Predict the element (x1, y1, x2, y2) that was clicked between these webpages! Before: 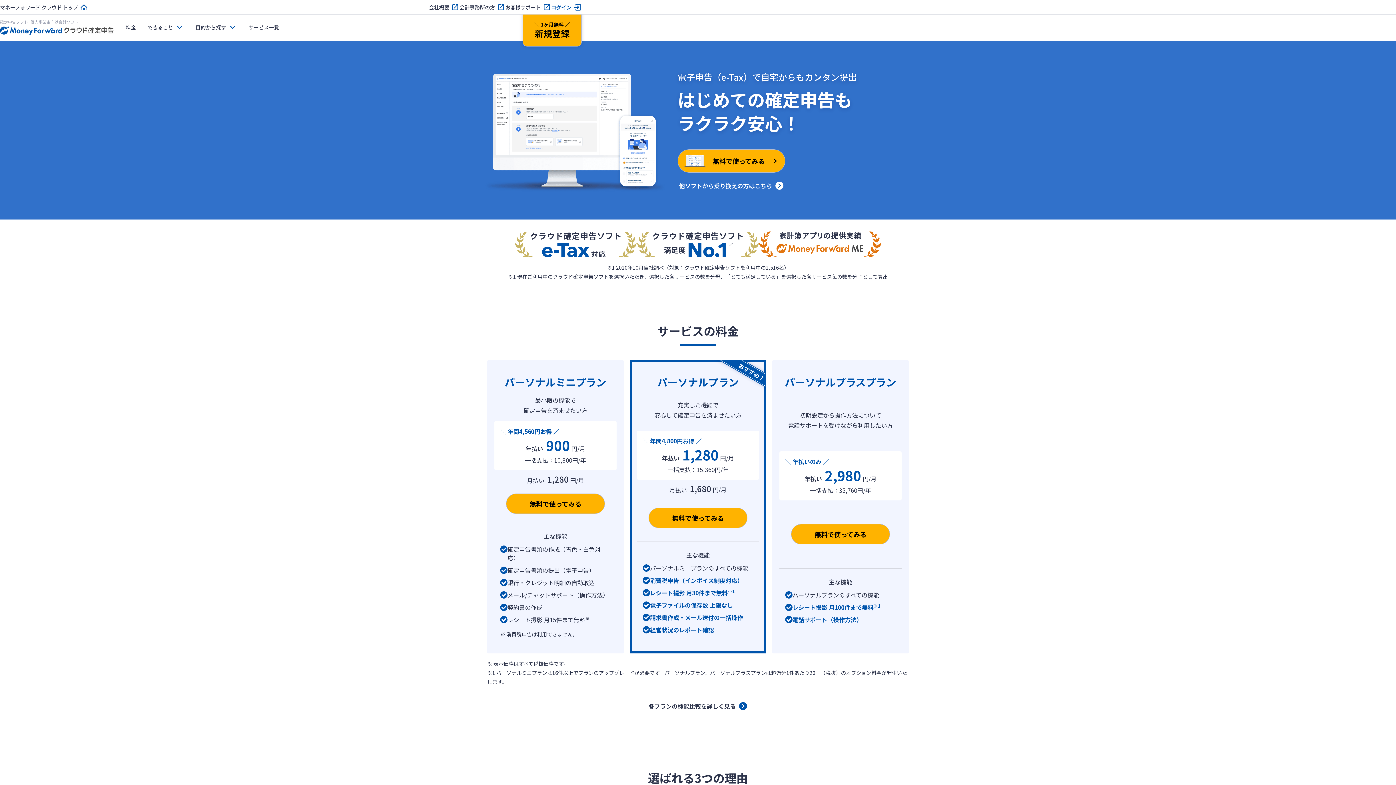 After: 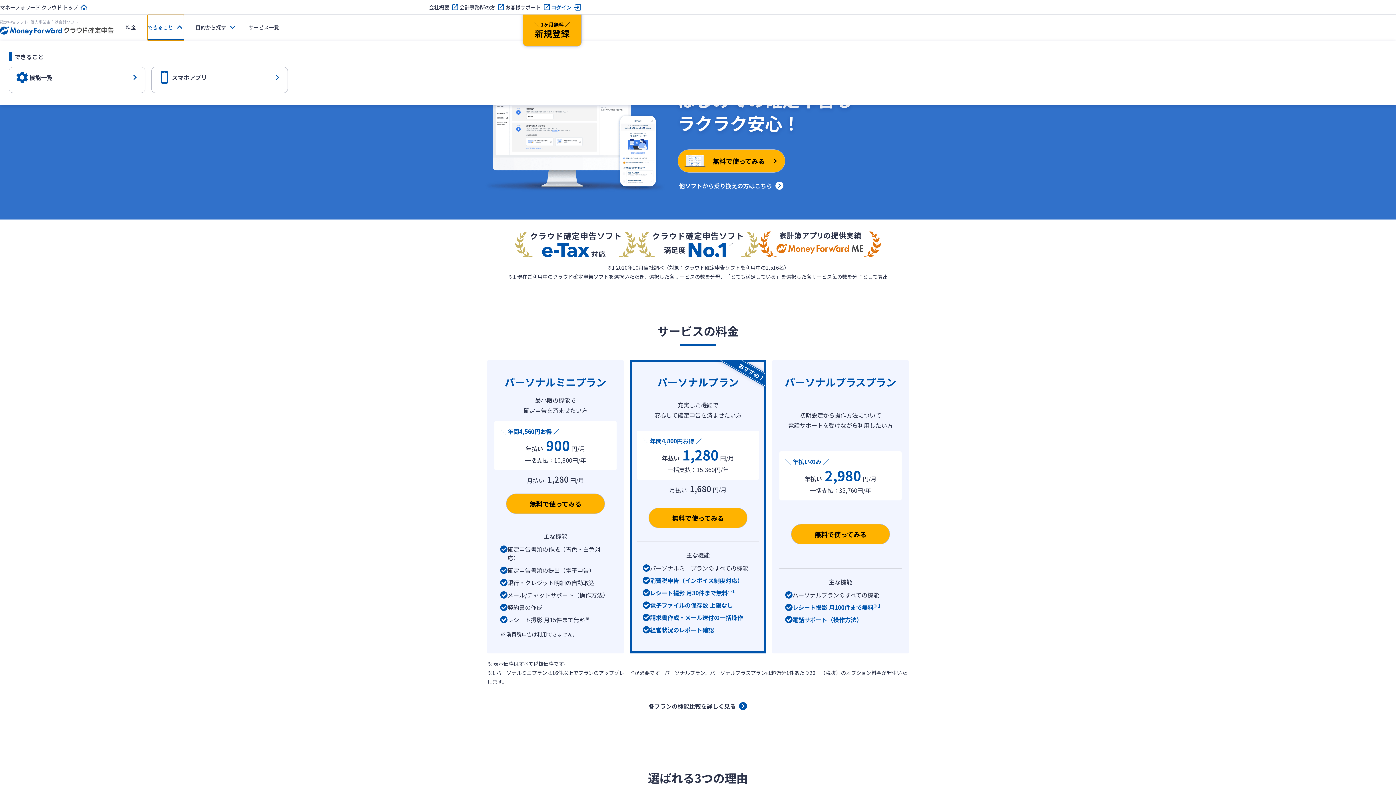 Action: bbox: (147, 14, 184, 40) label: できること